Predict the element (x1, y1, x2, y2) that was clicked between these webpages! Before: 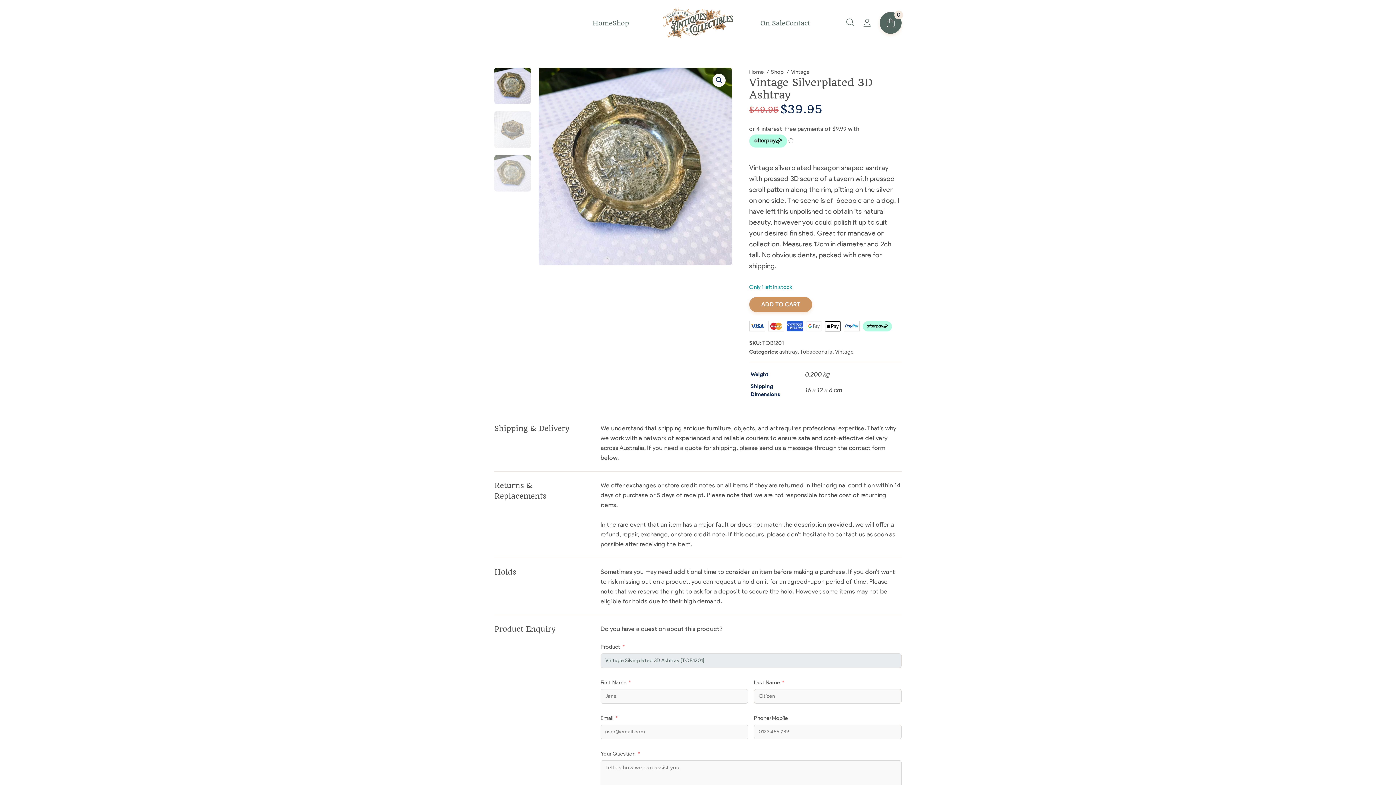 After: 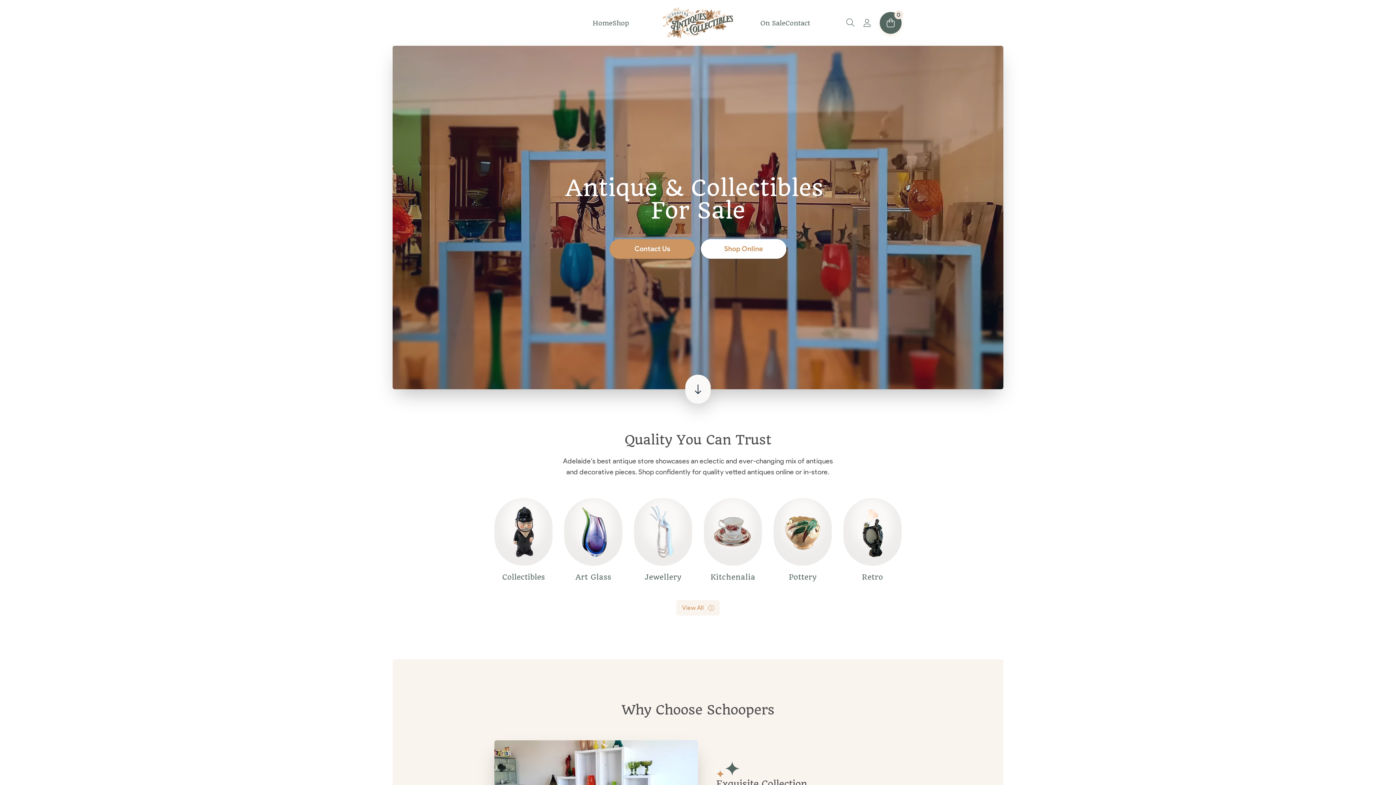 Action: bbox: (592, 13, 612, 32) label: Home